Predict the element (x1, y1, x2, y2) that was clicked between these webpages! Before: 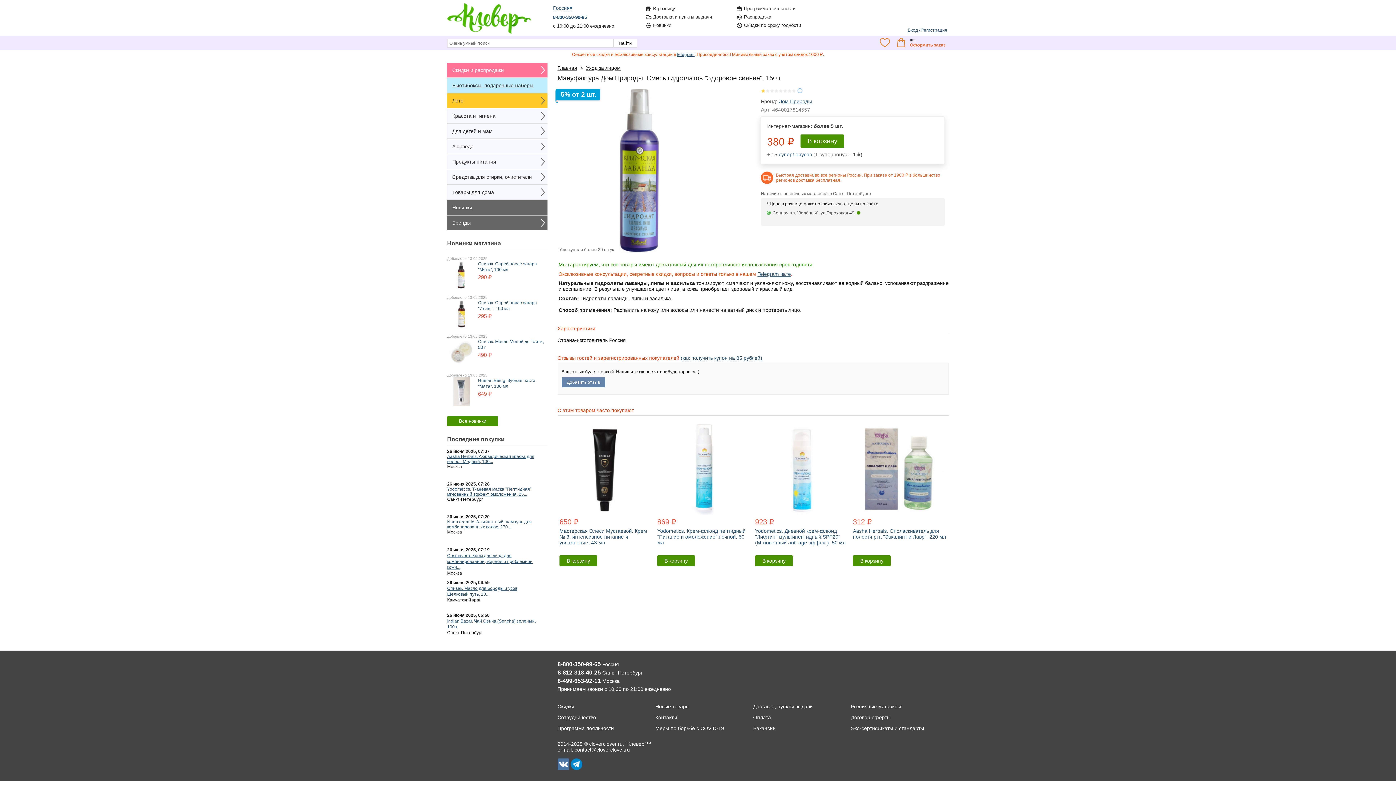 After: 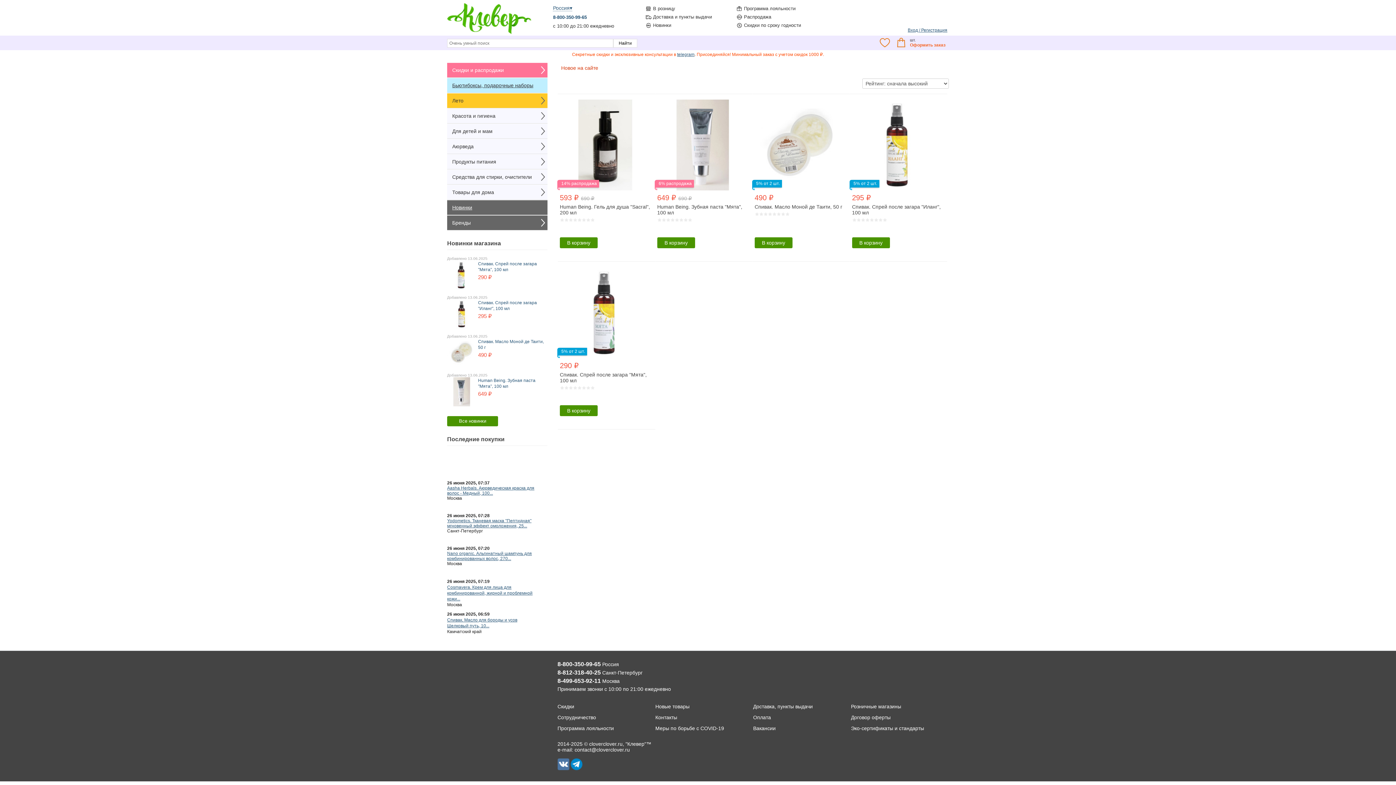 Action: bbox: (653, 22, 671, 28) label: Новинки